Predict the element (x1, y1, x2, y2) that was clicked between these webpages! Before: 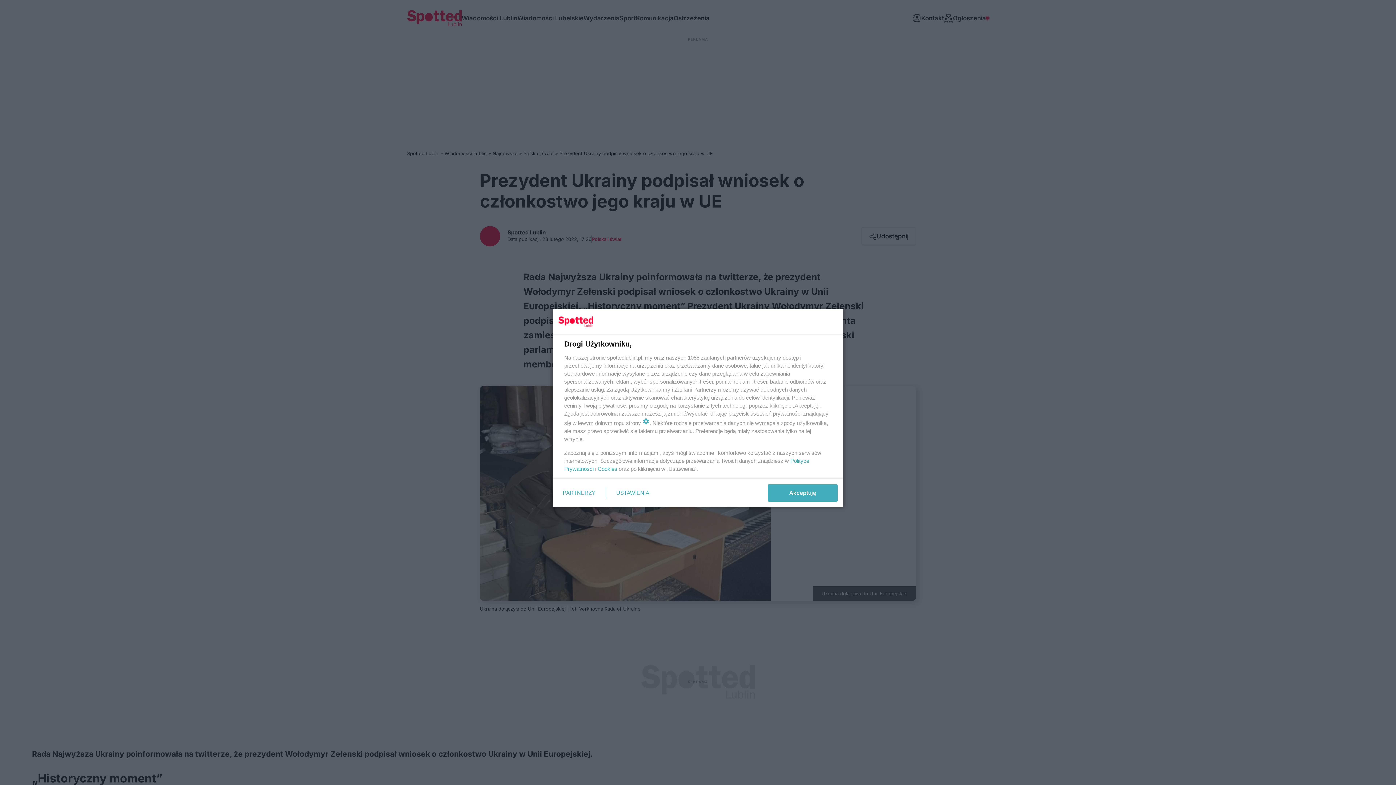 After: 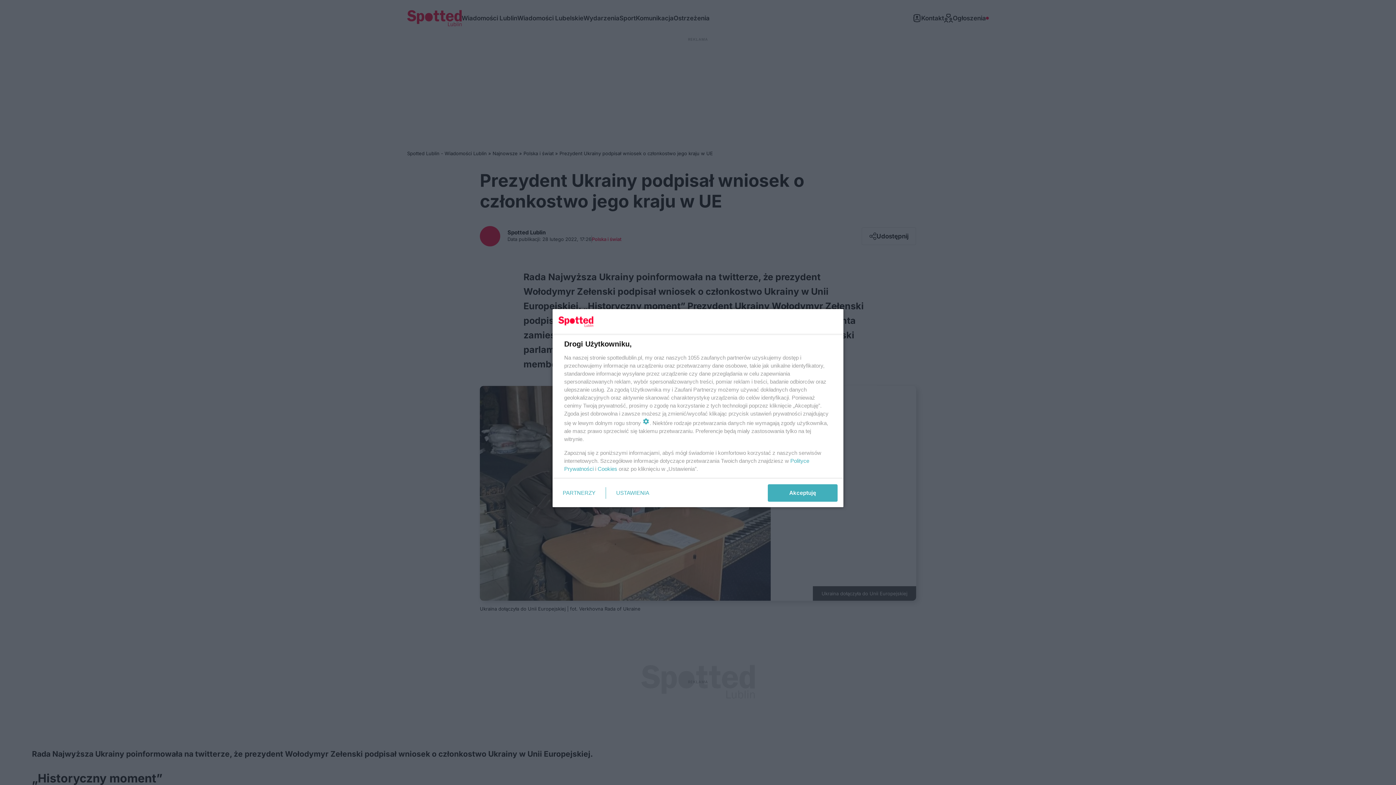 Action: label: Cookies bbox: (597, 465, 617, 472)